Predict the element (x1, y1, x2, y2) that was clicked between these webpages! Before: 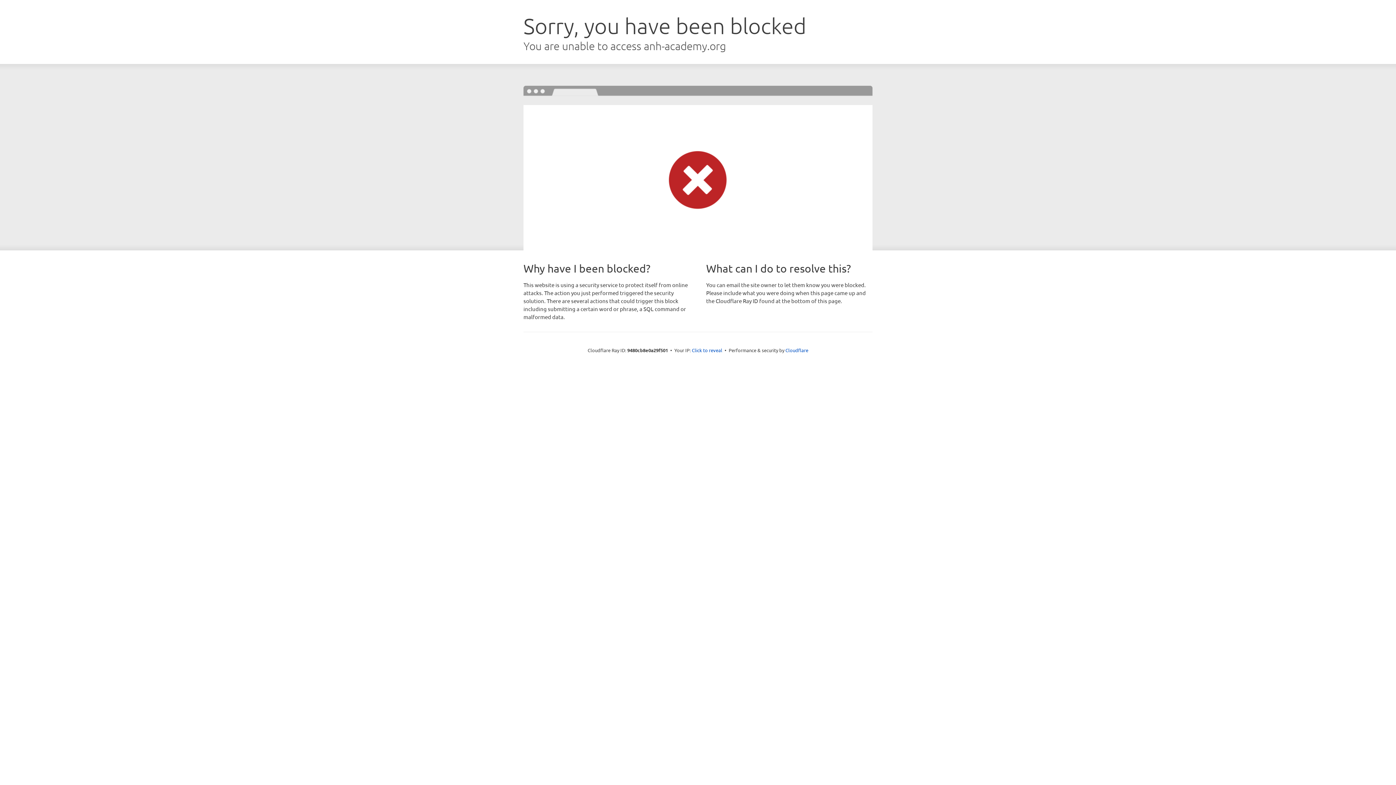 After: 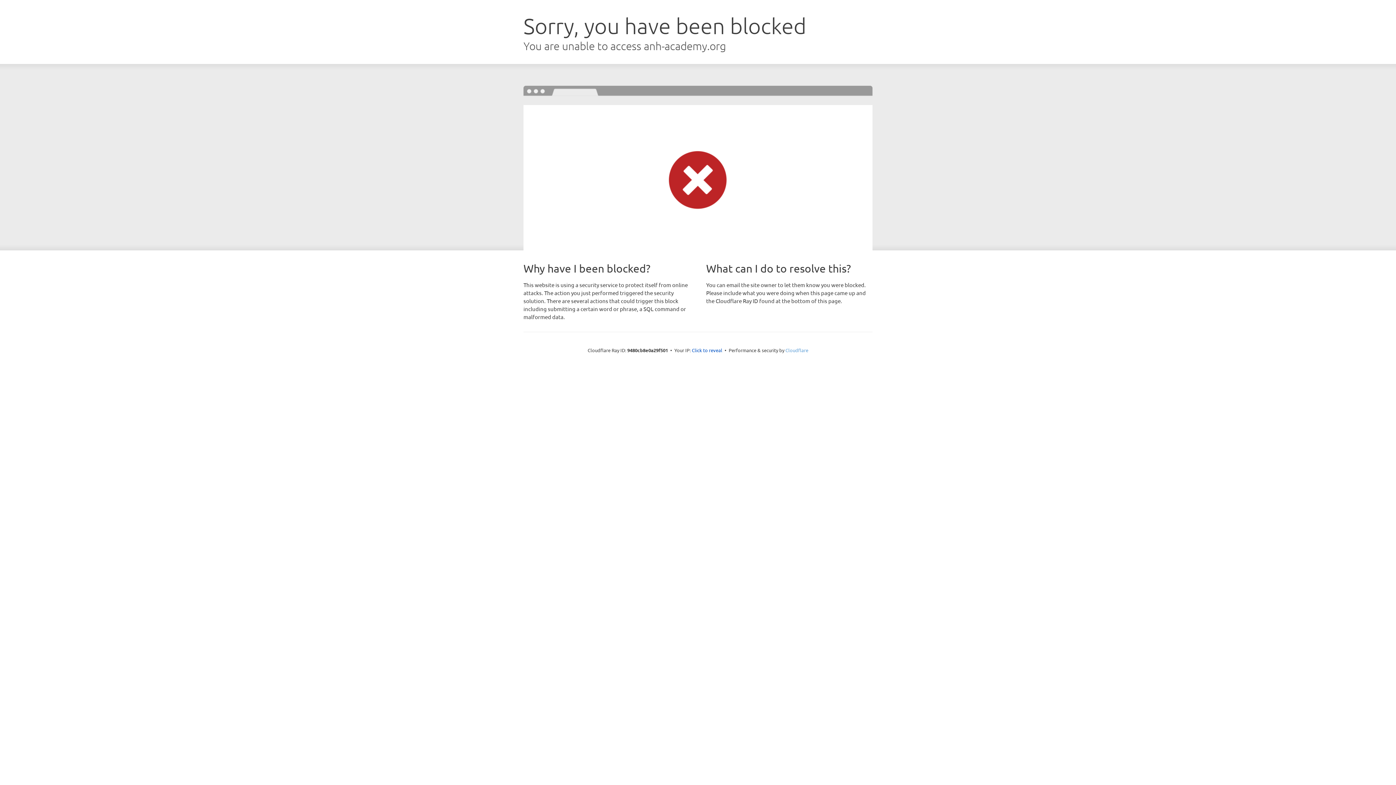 Action: bbox: (785, 347, 808, 353) label: Cloudflare